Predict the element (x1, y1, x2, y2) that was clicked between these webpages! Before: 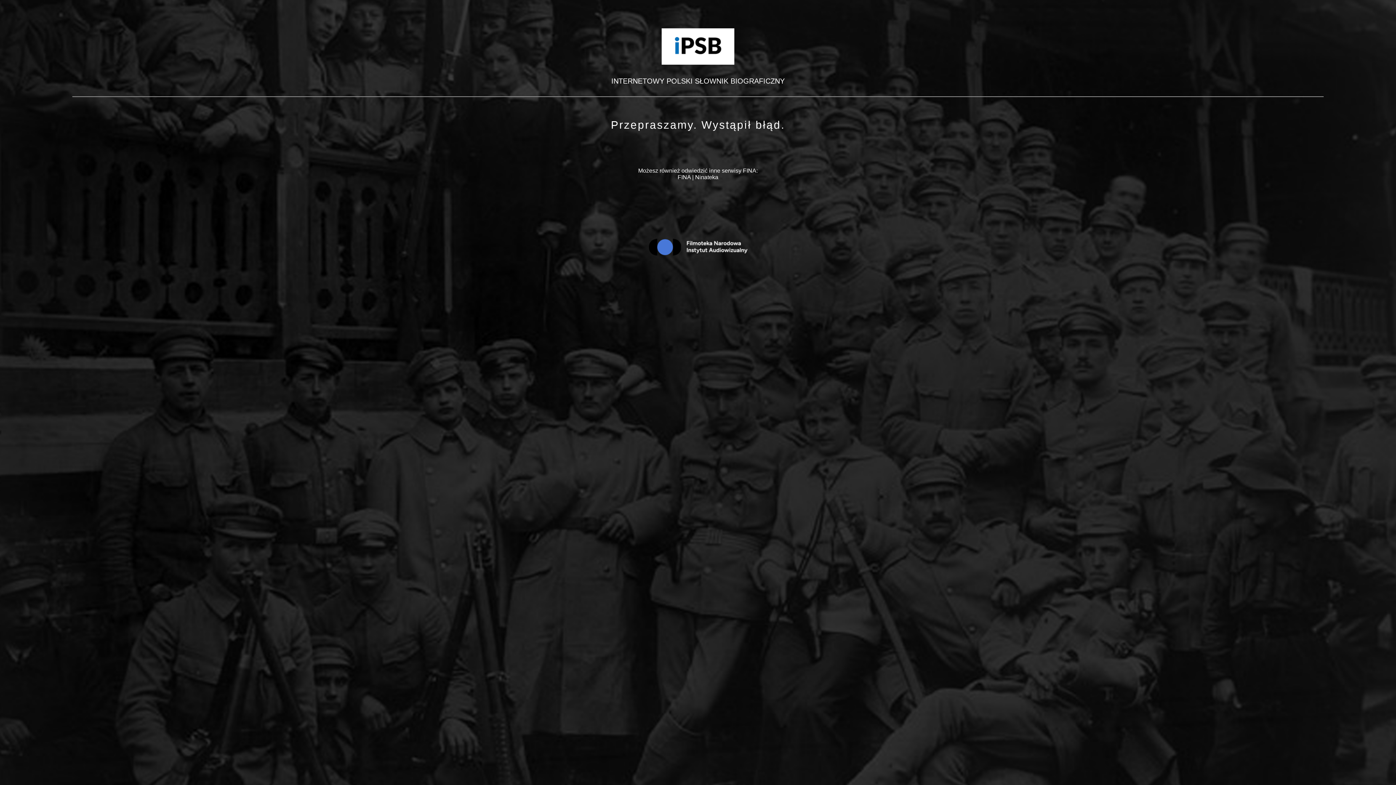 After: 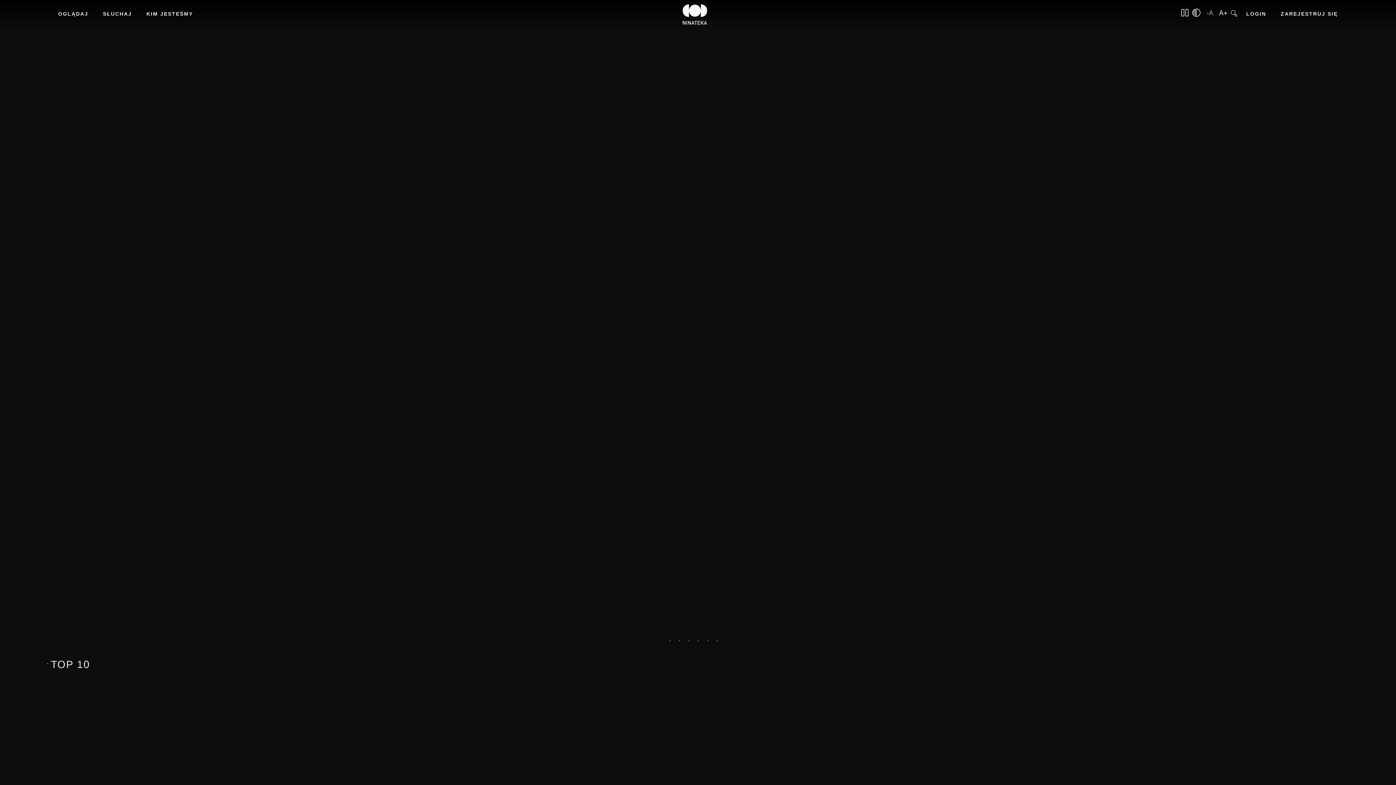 Action: bbox: (695, 174, 718, 180) label: Ninateka